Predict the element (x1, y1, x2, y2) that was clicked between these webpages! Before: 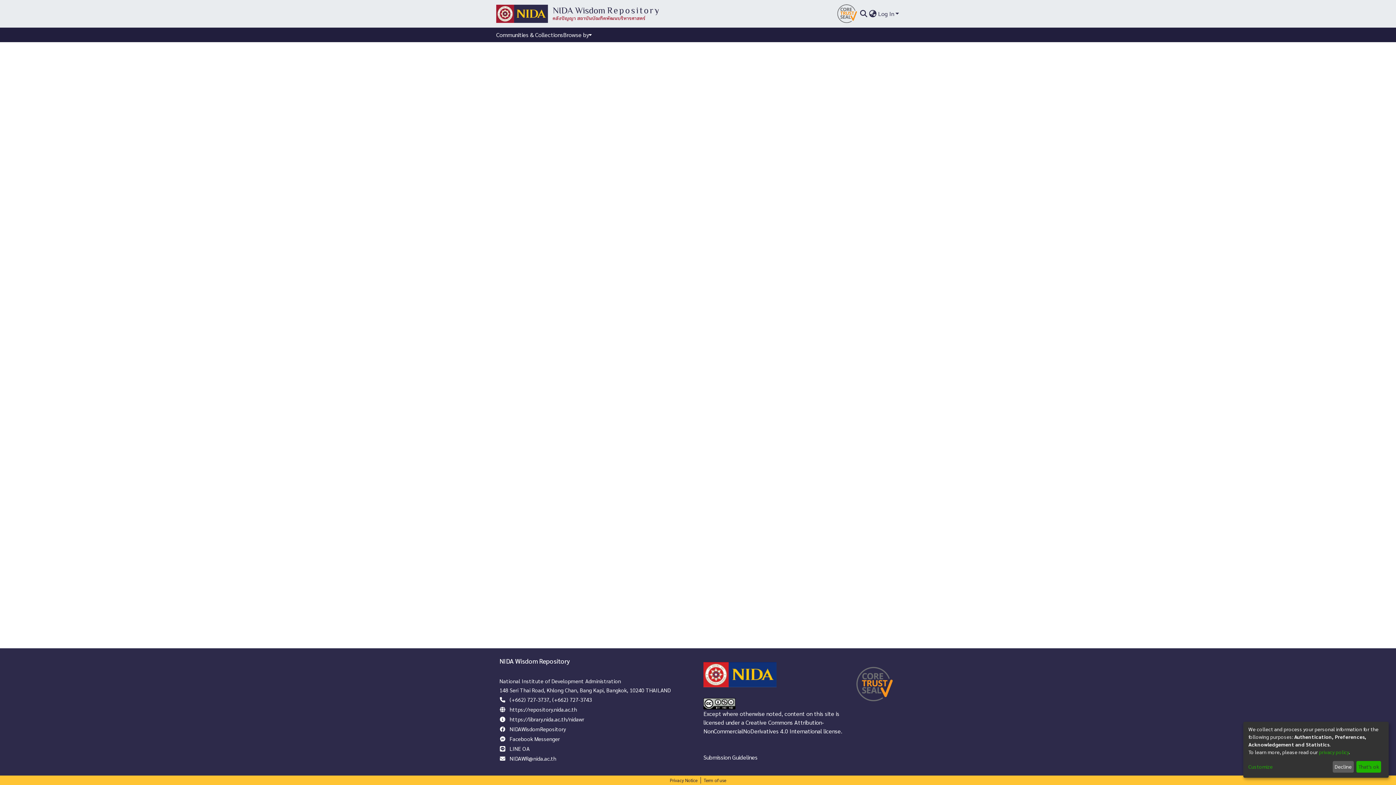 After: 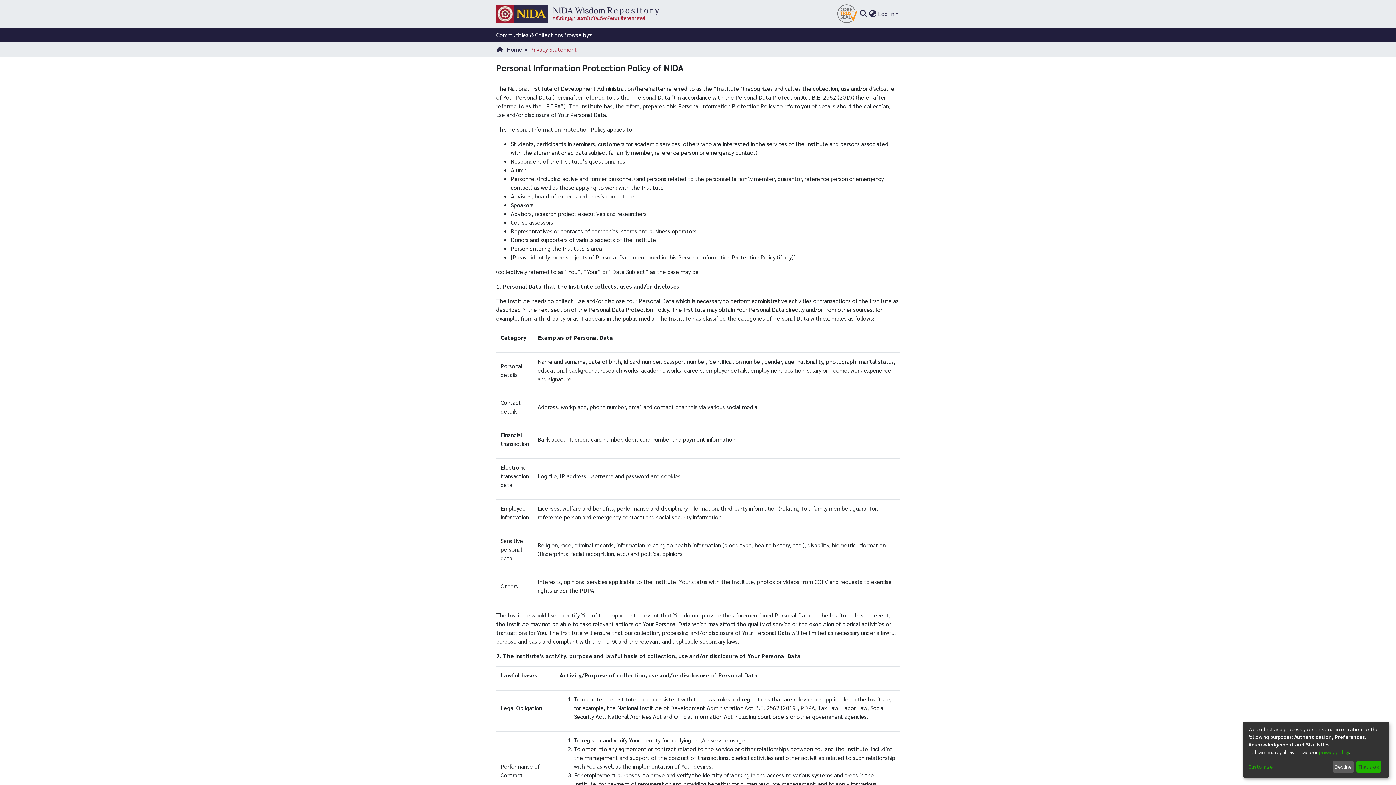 Action: label: privacy policy bbox: (1319, 749, 1349, 755)